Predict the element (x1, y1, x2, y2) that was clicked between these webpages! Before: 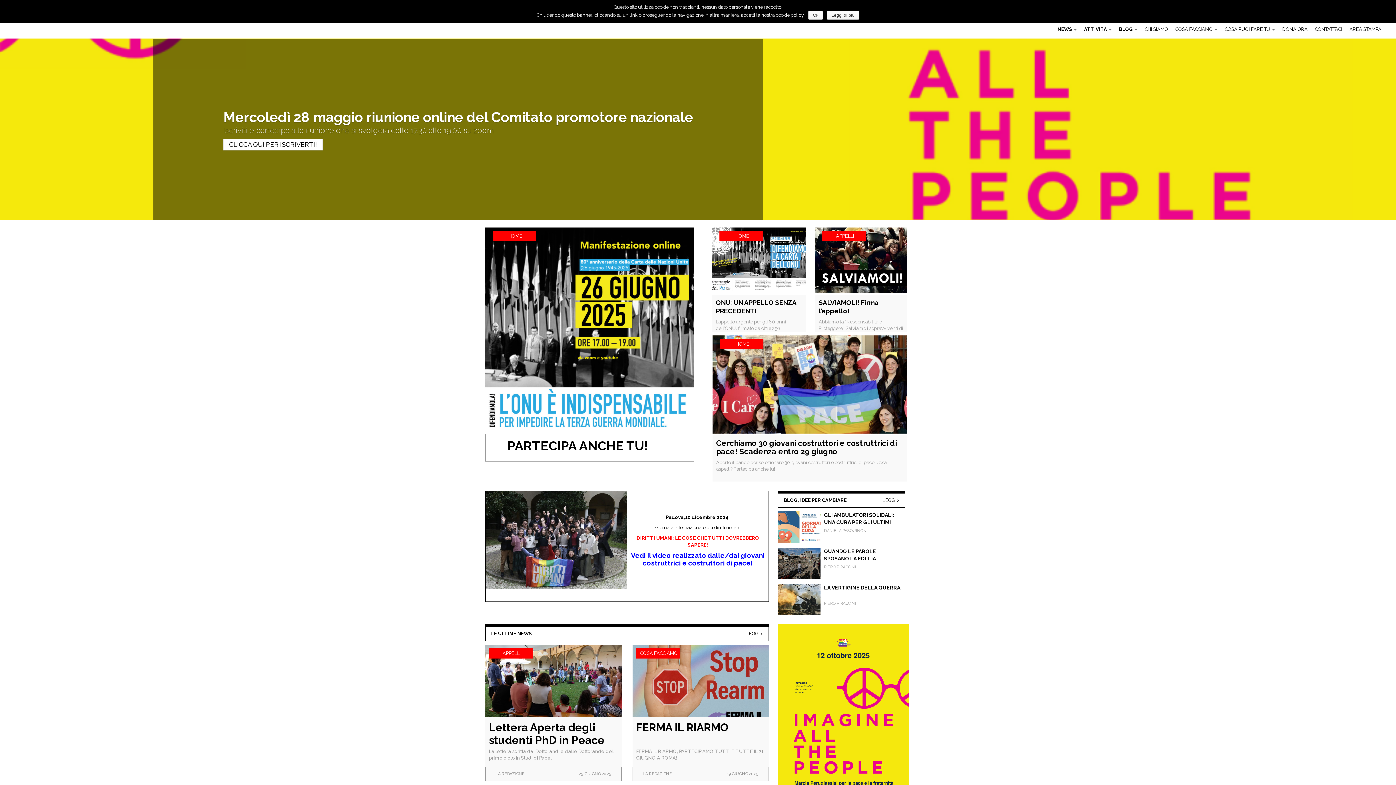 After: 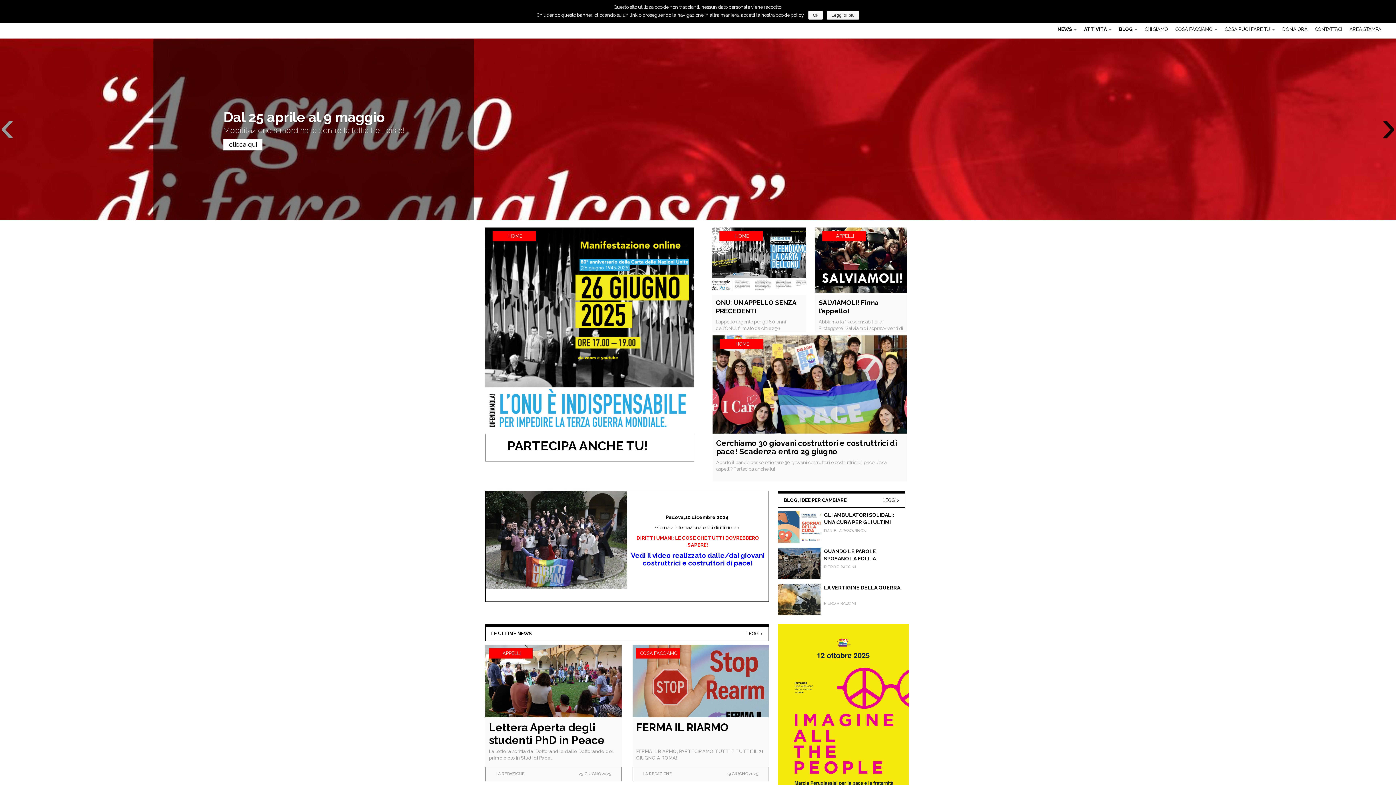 Action: bbox: (1381, 122, 1396, 136) label: ›